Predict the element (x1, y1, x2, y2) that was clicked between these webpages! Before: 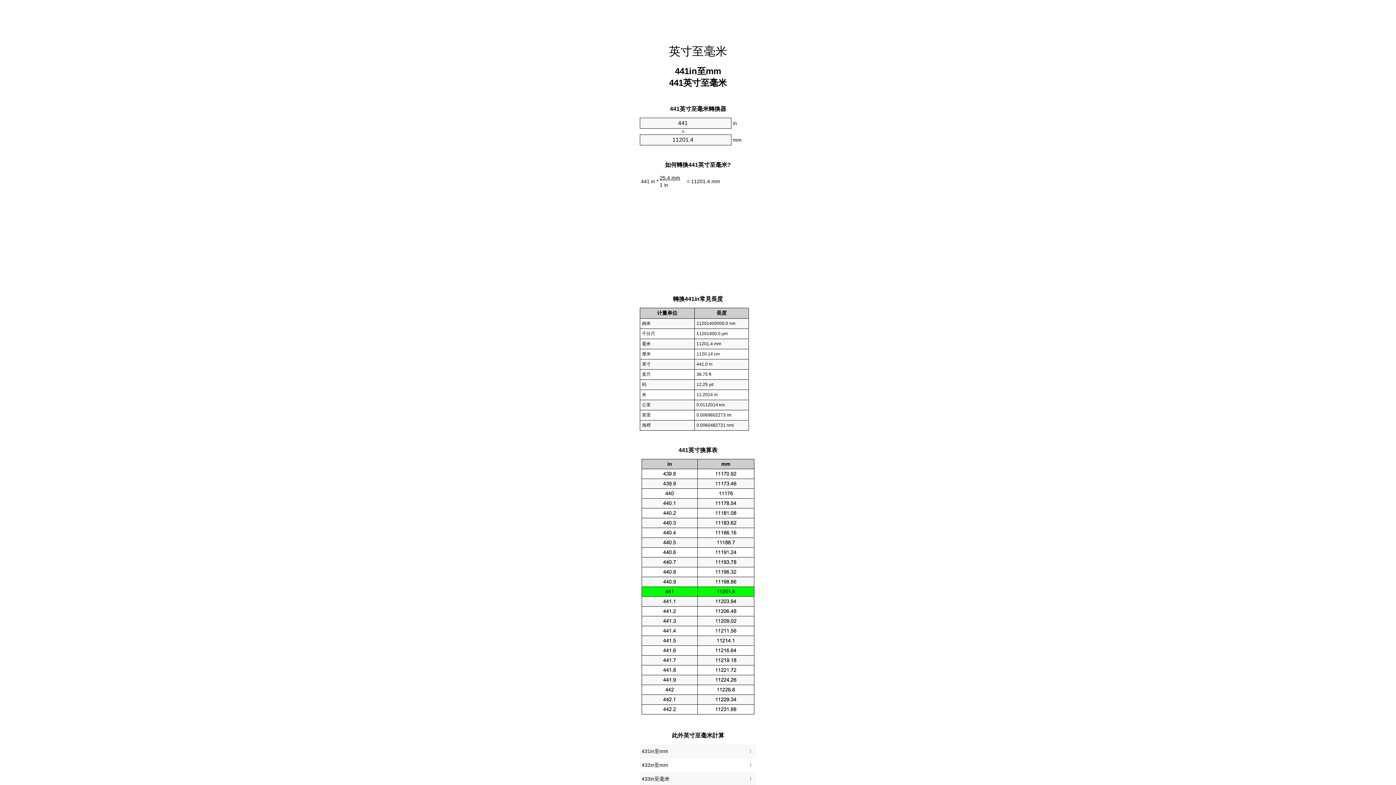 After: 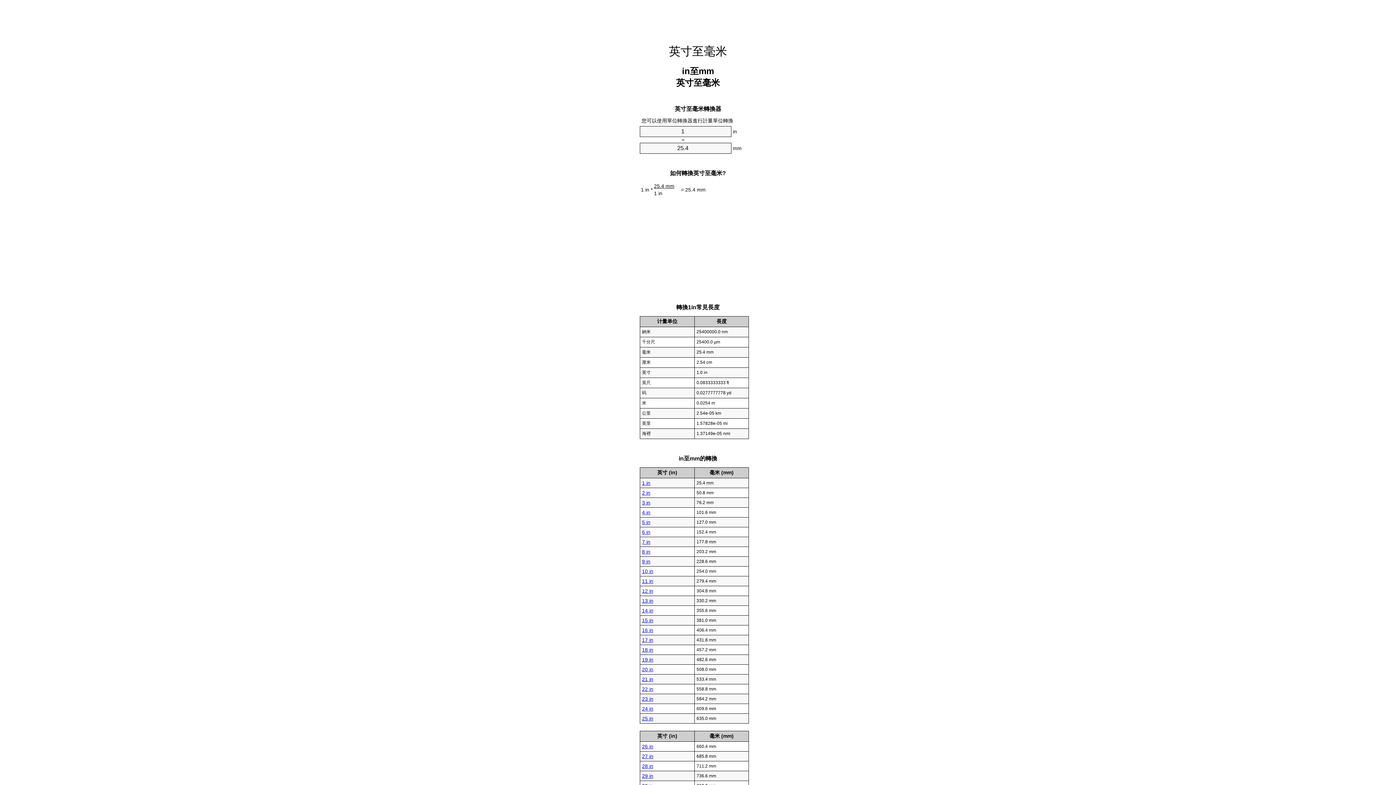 Action: label: 英寸至毫米 bbox: (669, 44, 727, 57)